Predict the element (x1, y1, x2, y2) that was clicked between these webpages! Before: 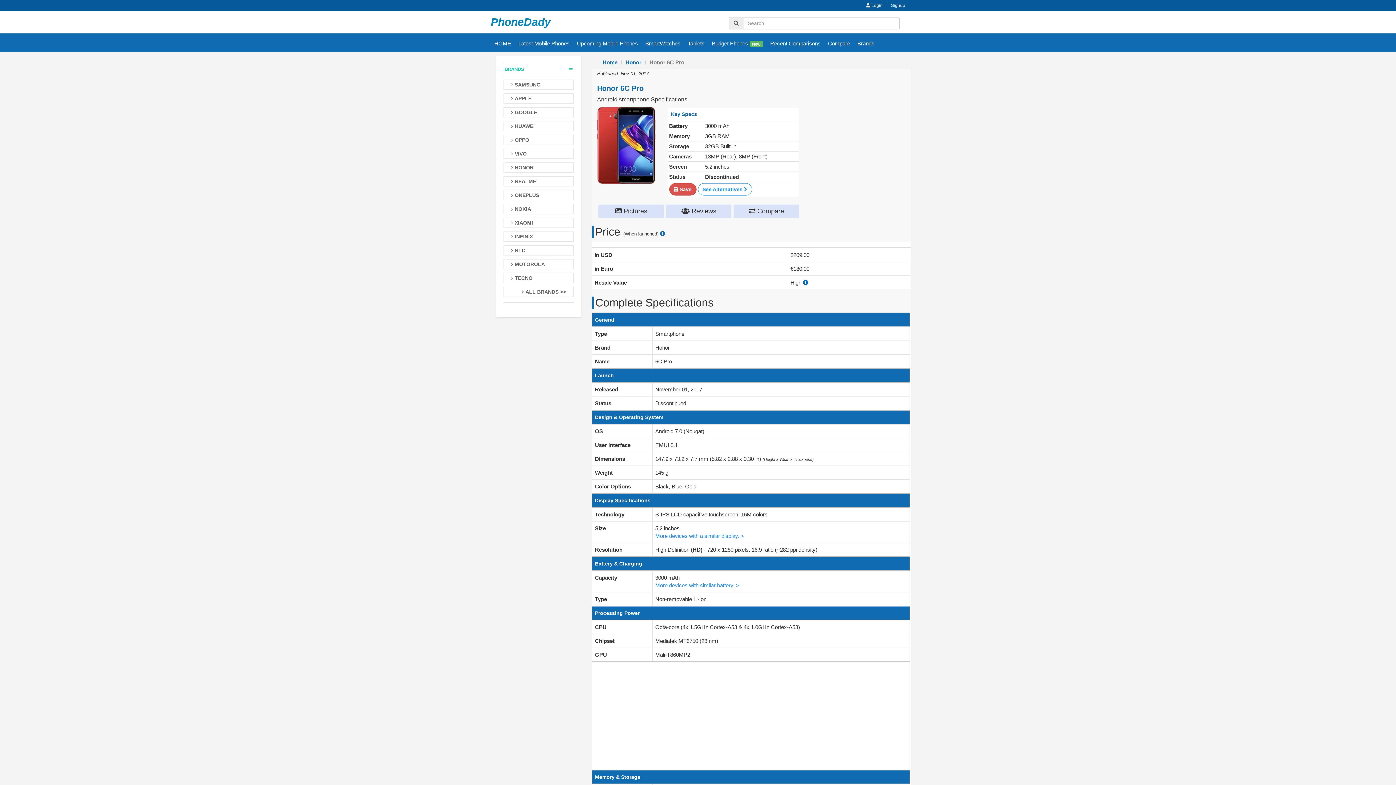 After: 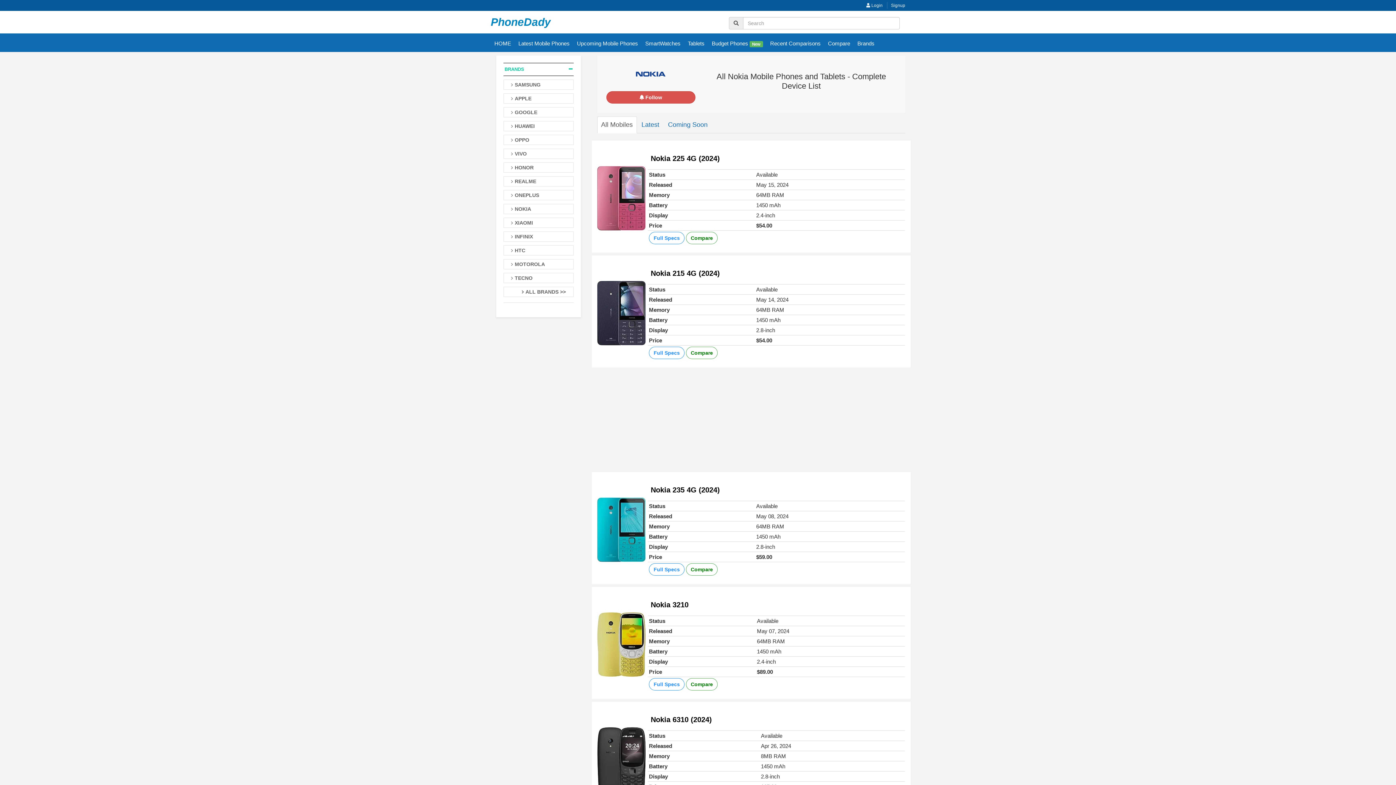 Action: label: NOKIA bbox: (503, 204, 573, 214)